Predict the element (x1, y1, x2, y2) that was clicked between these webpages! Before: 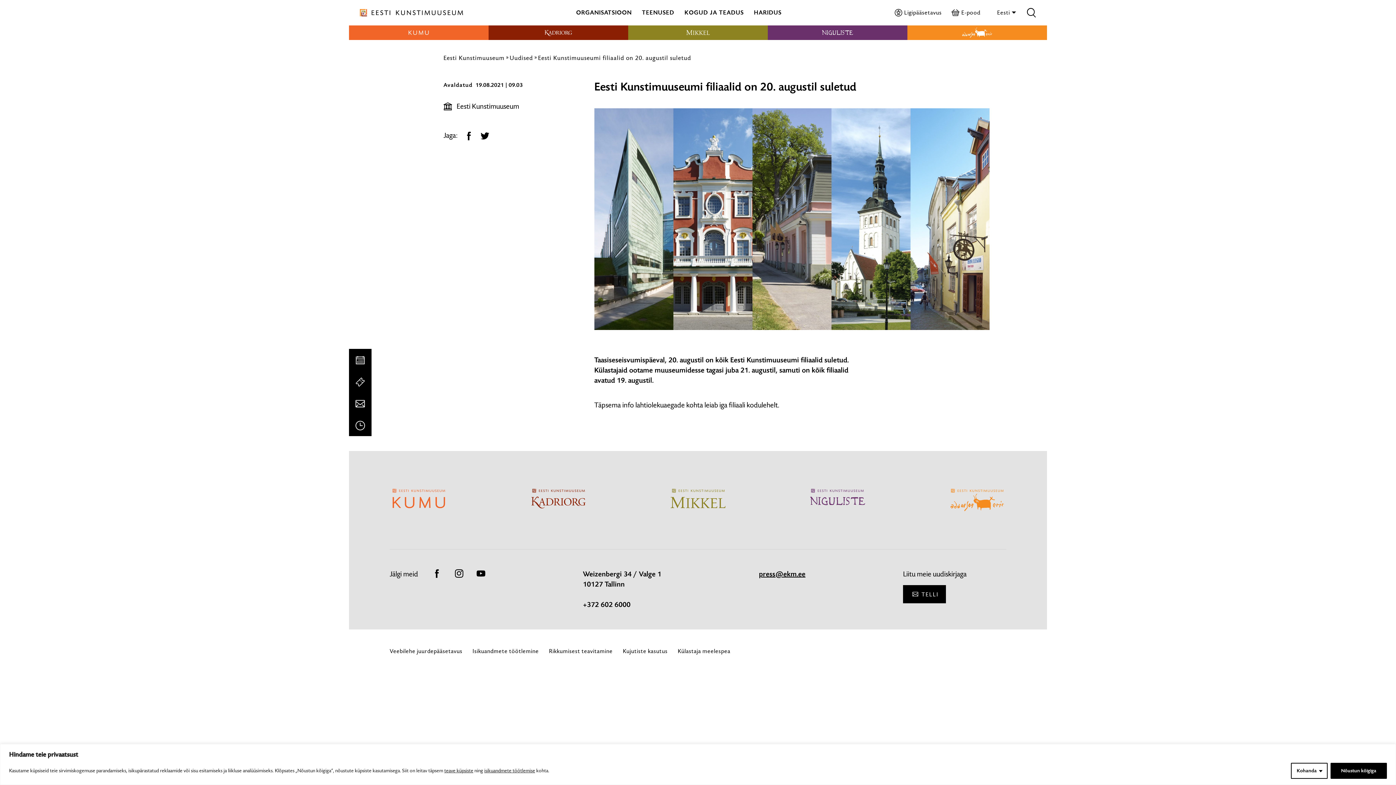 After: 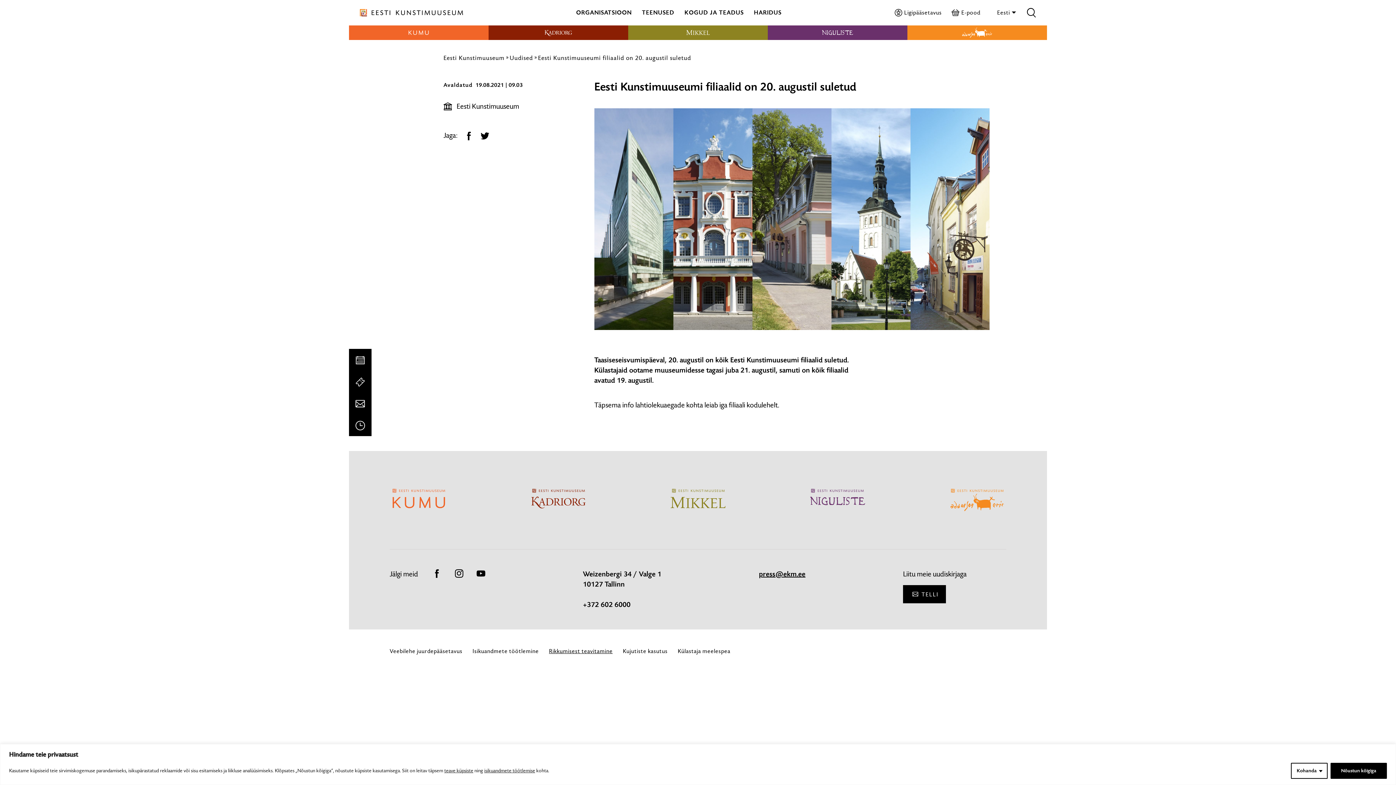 Action: label: Rikkumisest teavitamine bbox: (549, 647, 612, 655)